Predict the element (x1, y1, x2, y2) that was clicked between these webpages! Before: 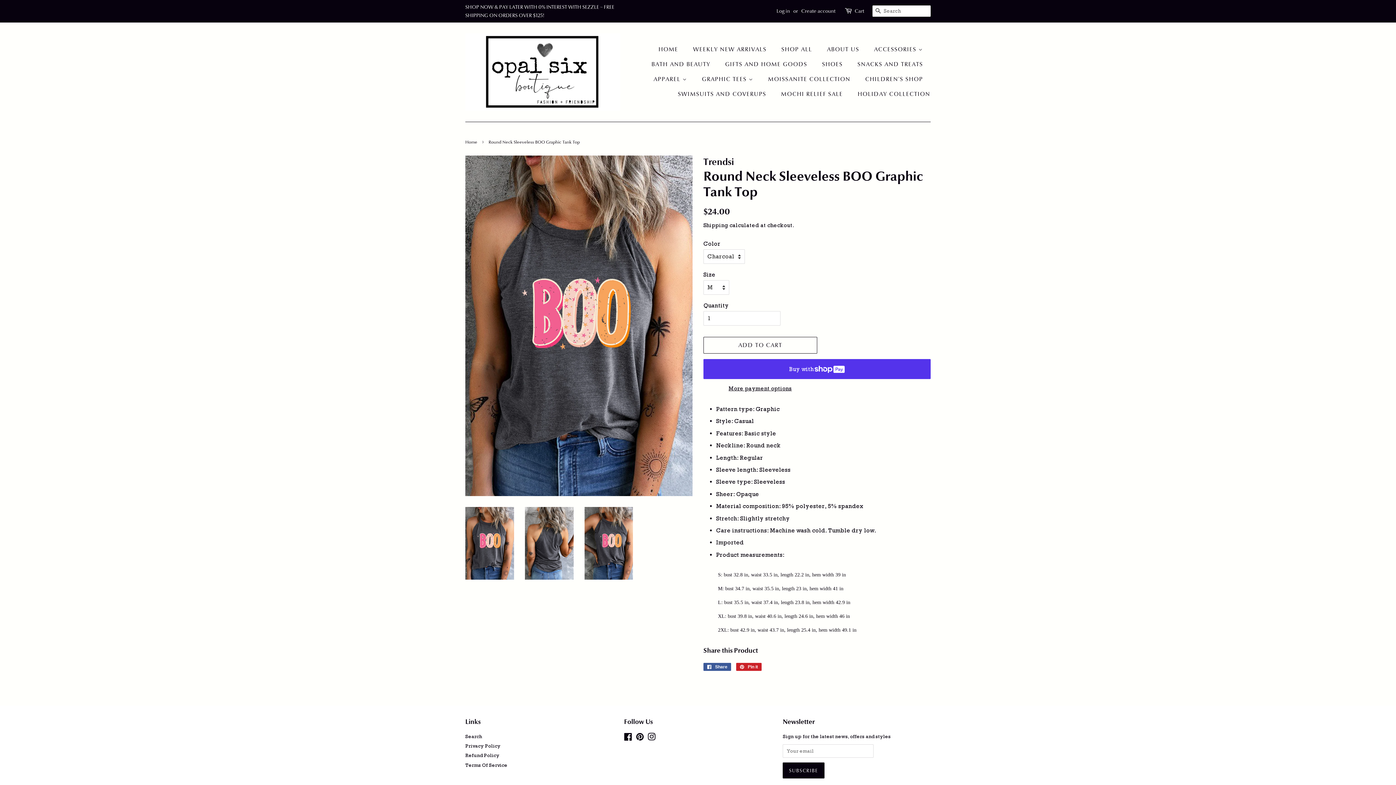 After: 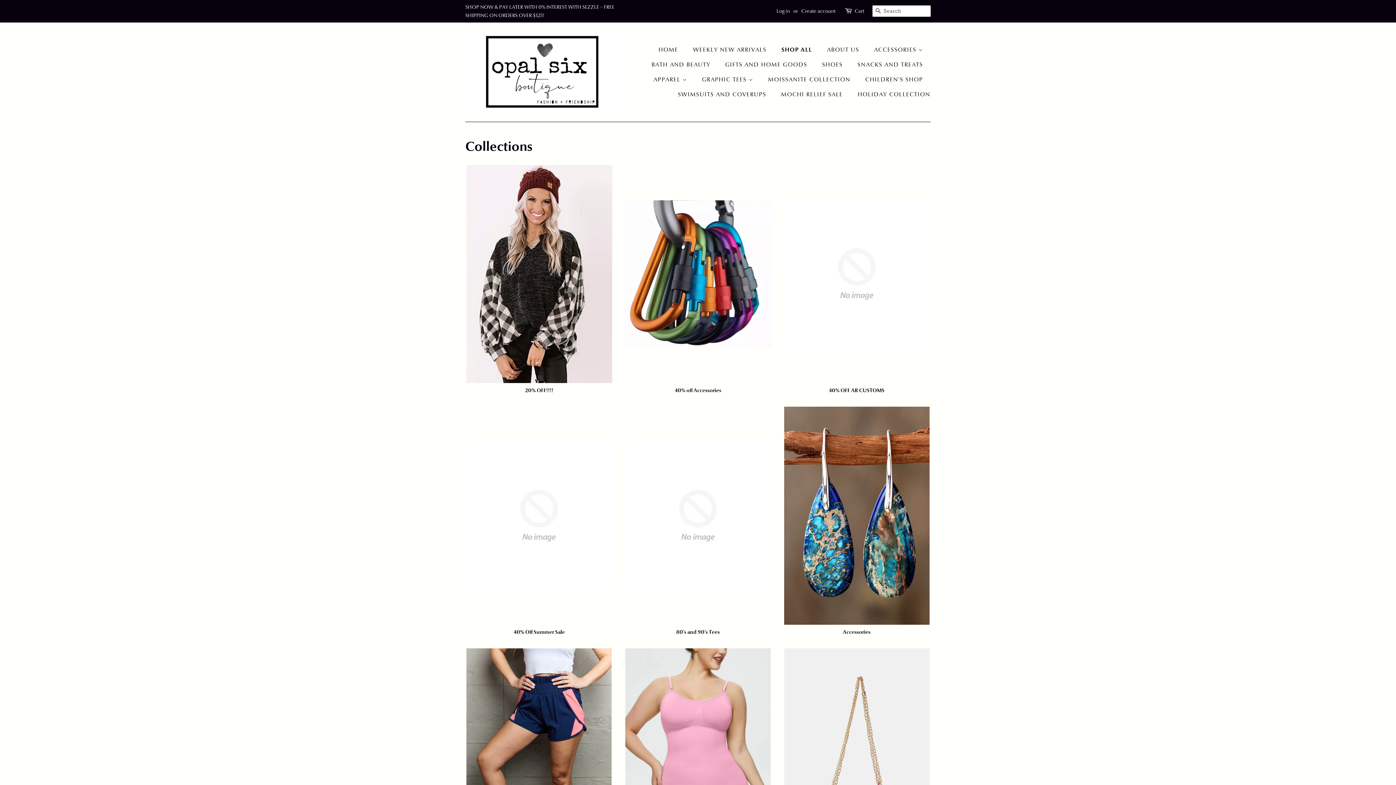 Action: bbox: (776, 42, 819, 57) label: SHOP ALL